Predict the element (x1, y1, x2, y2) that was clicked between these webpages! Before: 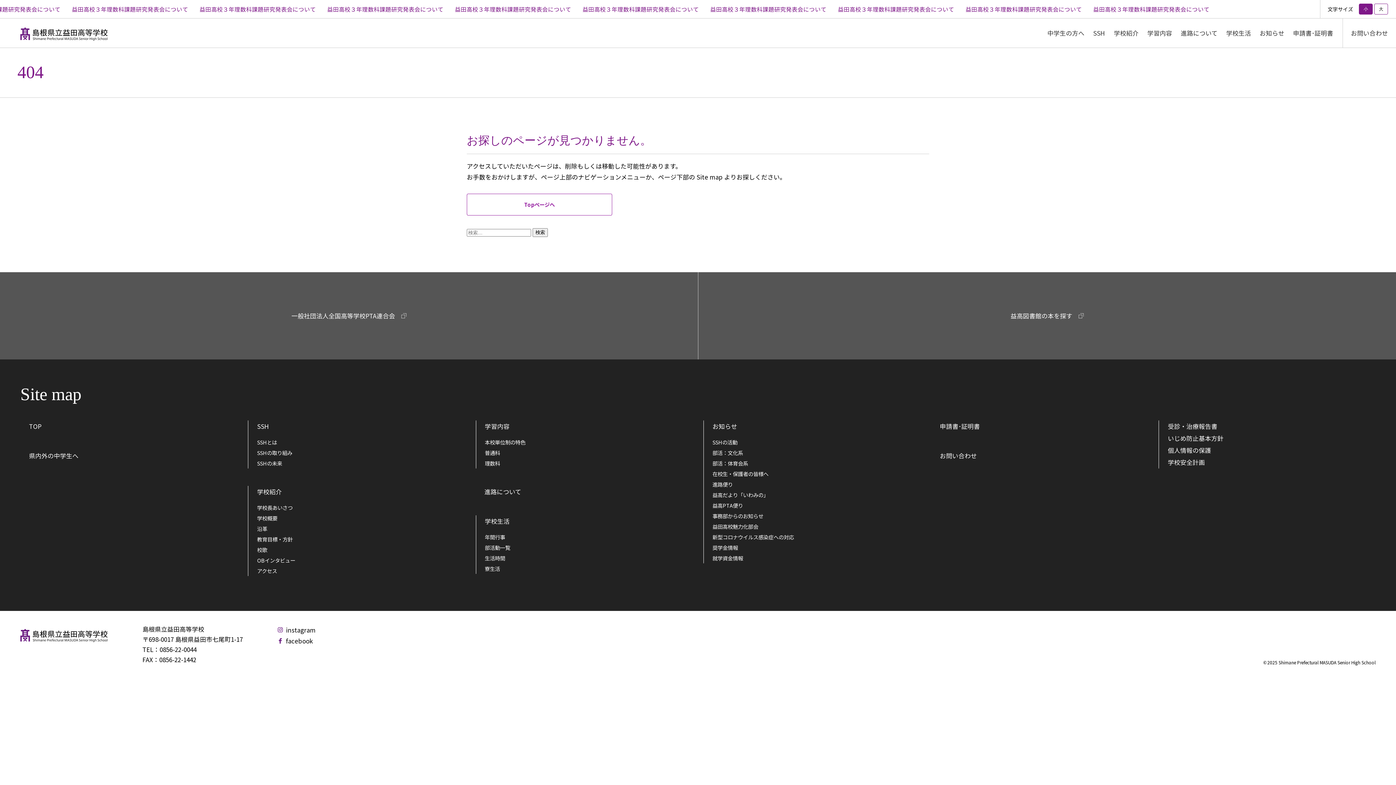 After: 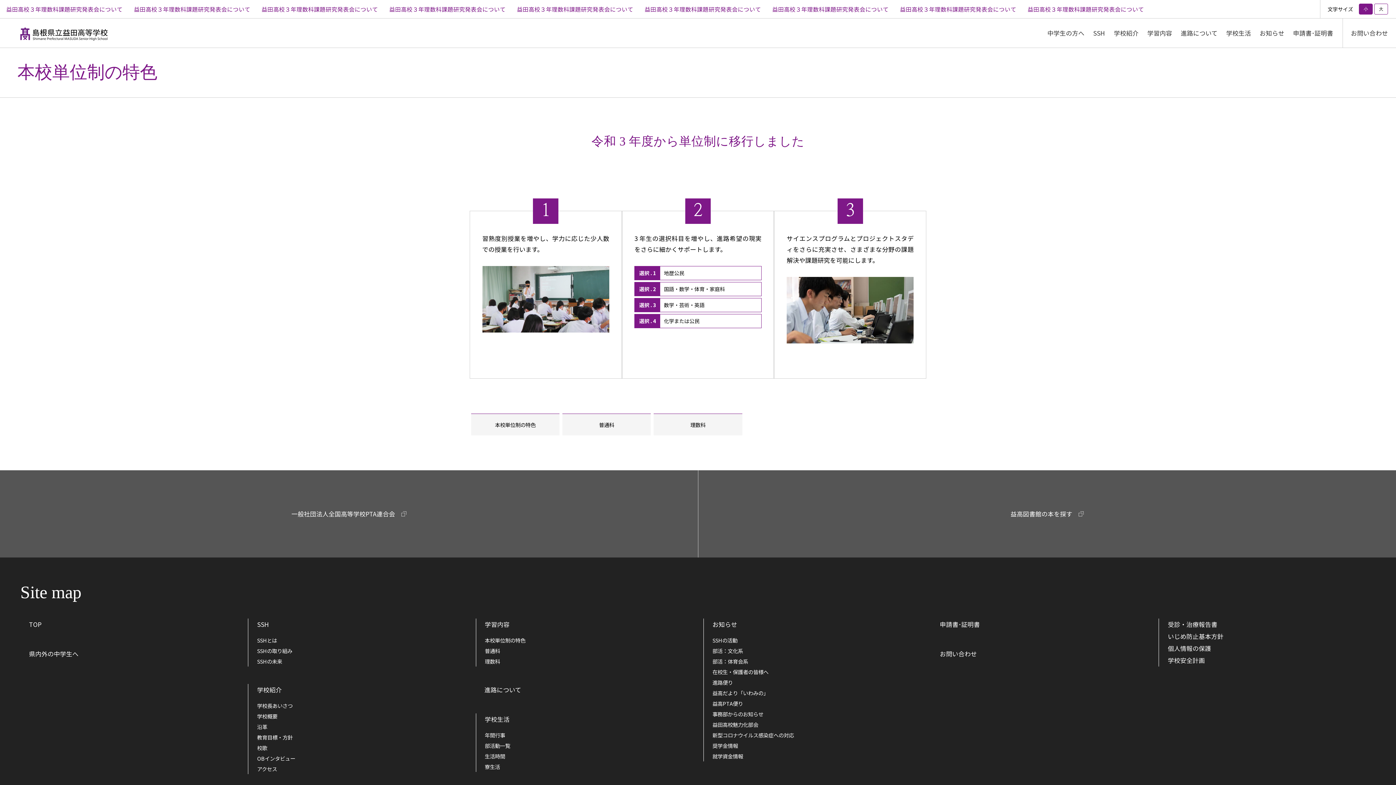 Action: bbox: (476, 437, 692, 447) label: 本校単位制の特色